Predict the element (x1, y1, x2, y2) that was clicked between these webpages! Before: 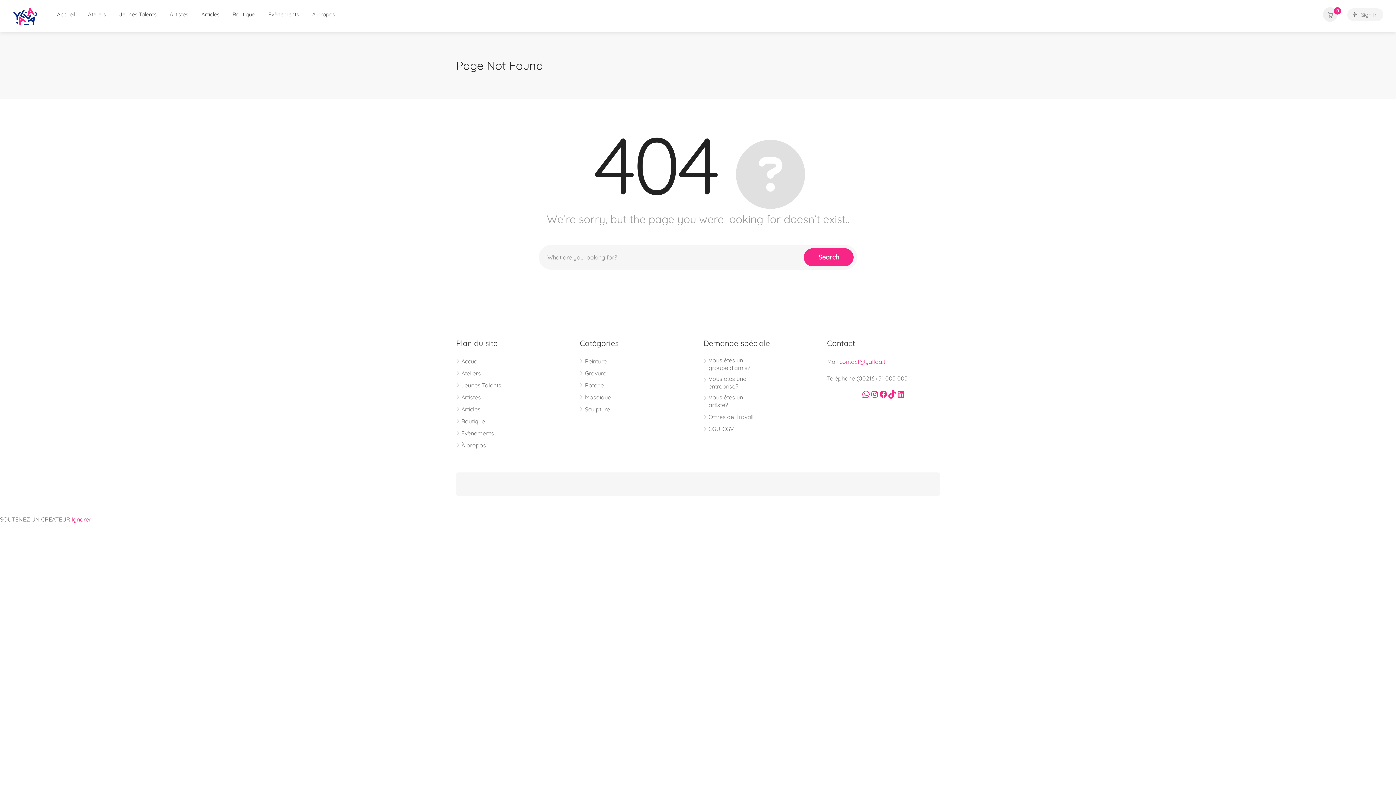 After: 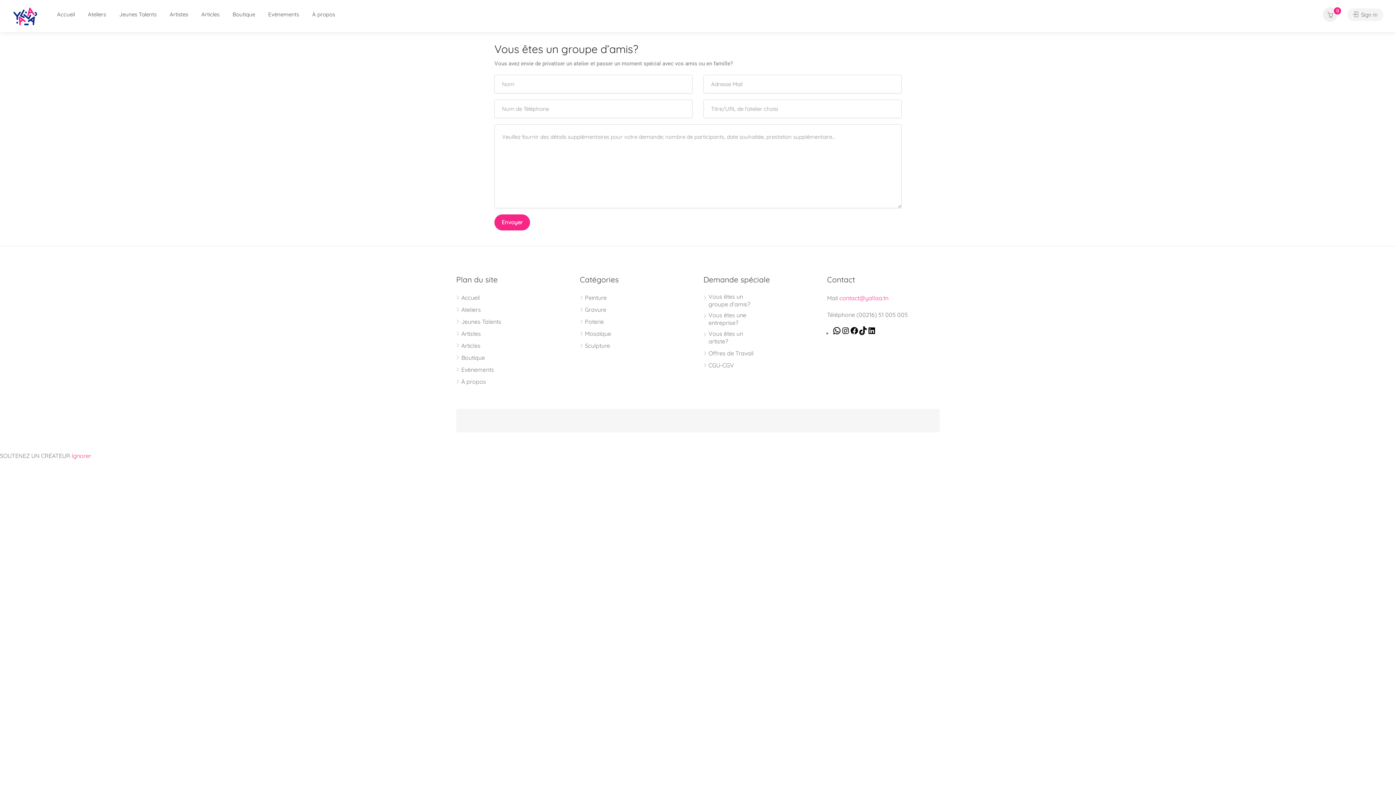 Action: bbox: (703, 356, 760, 375) label: Vous êtes un groupe d’amis?